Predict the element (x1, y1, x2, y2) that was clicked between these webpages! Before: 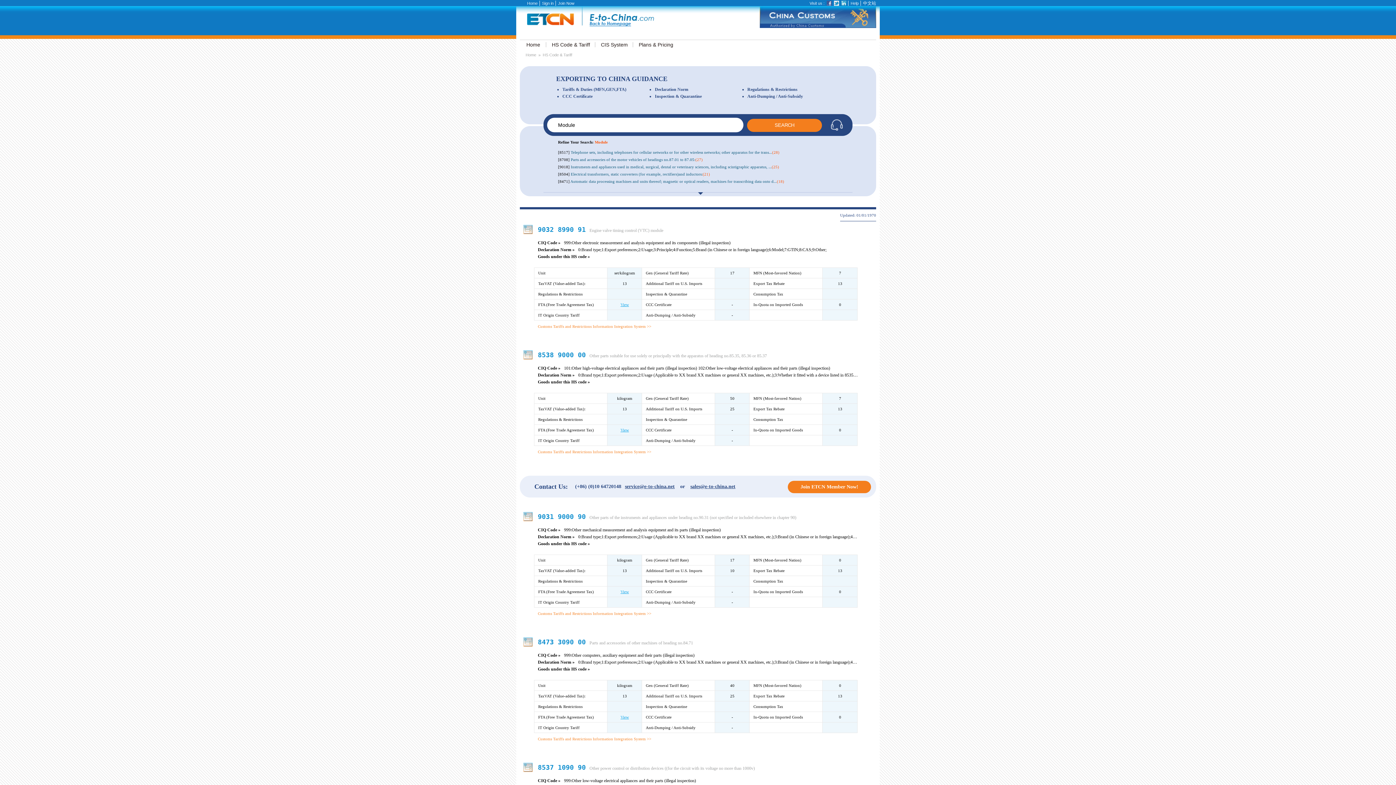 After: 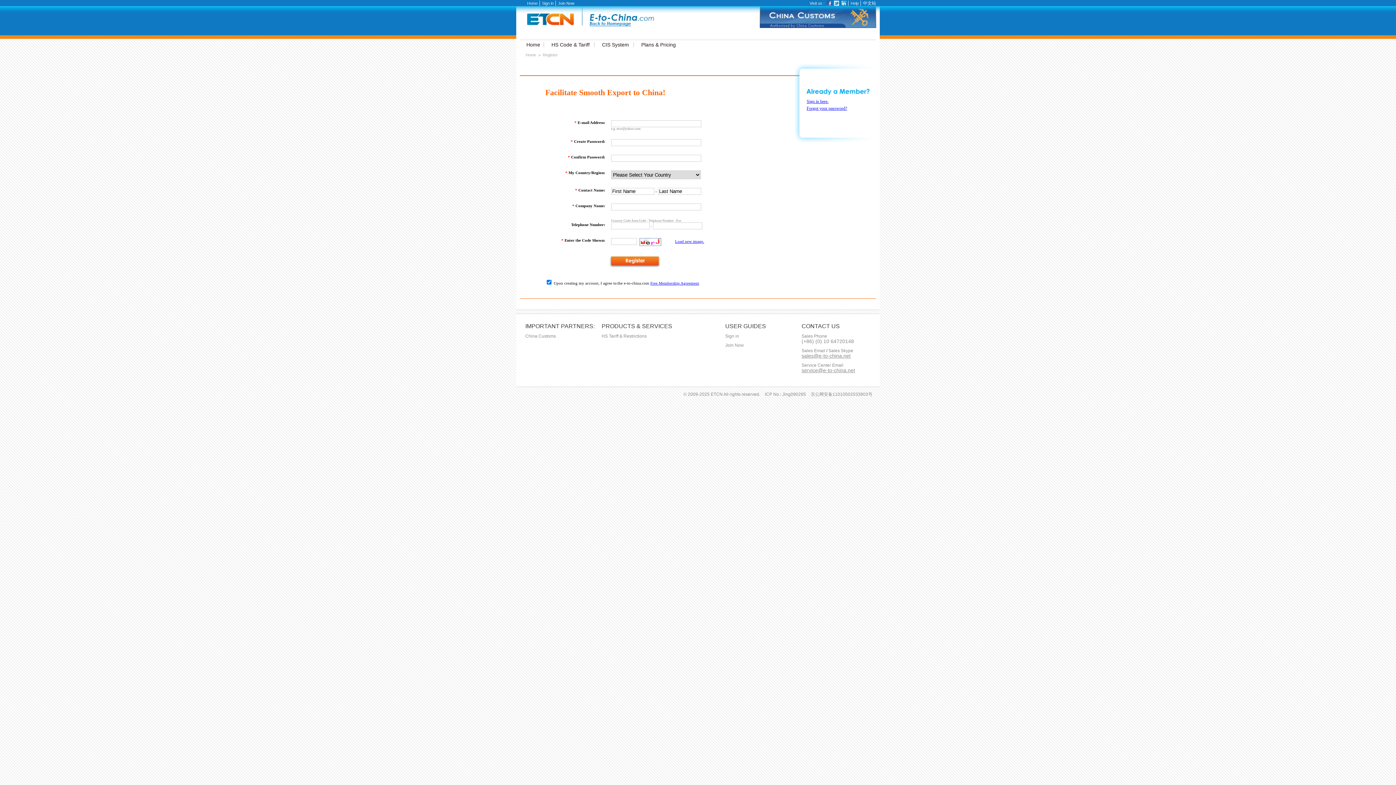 Action: label: Join Now bbox: (558, 1, 574, 5)